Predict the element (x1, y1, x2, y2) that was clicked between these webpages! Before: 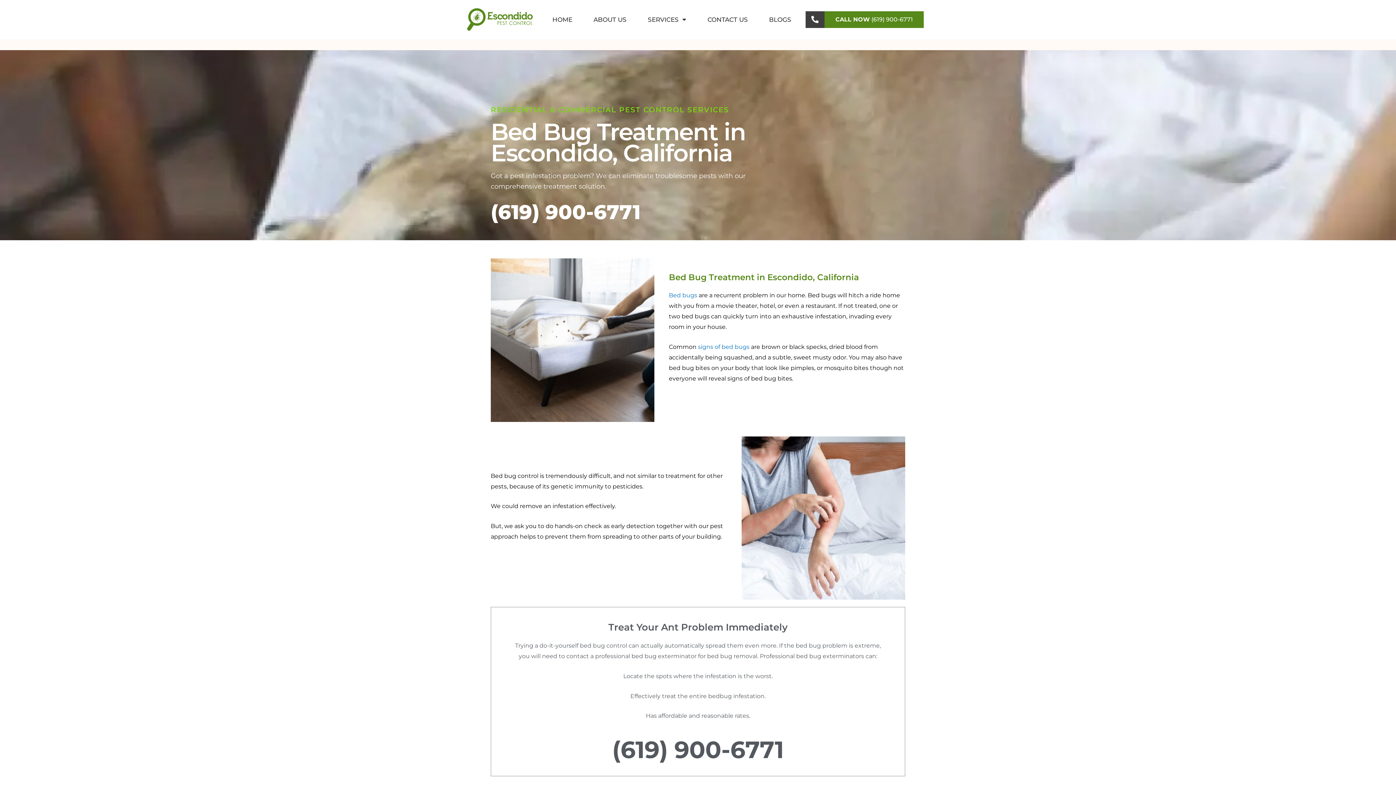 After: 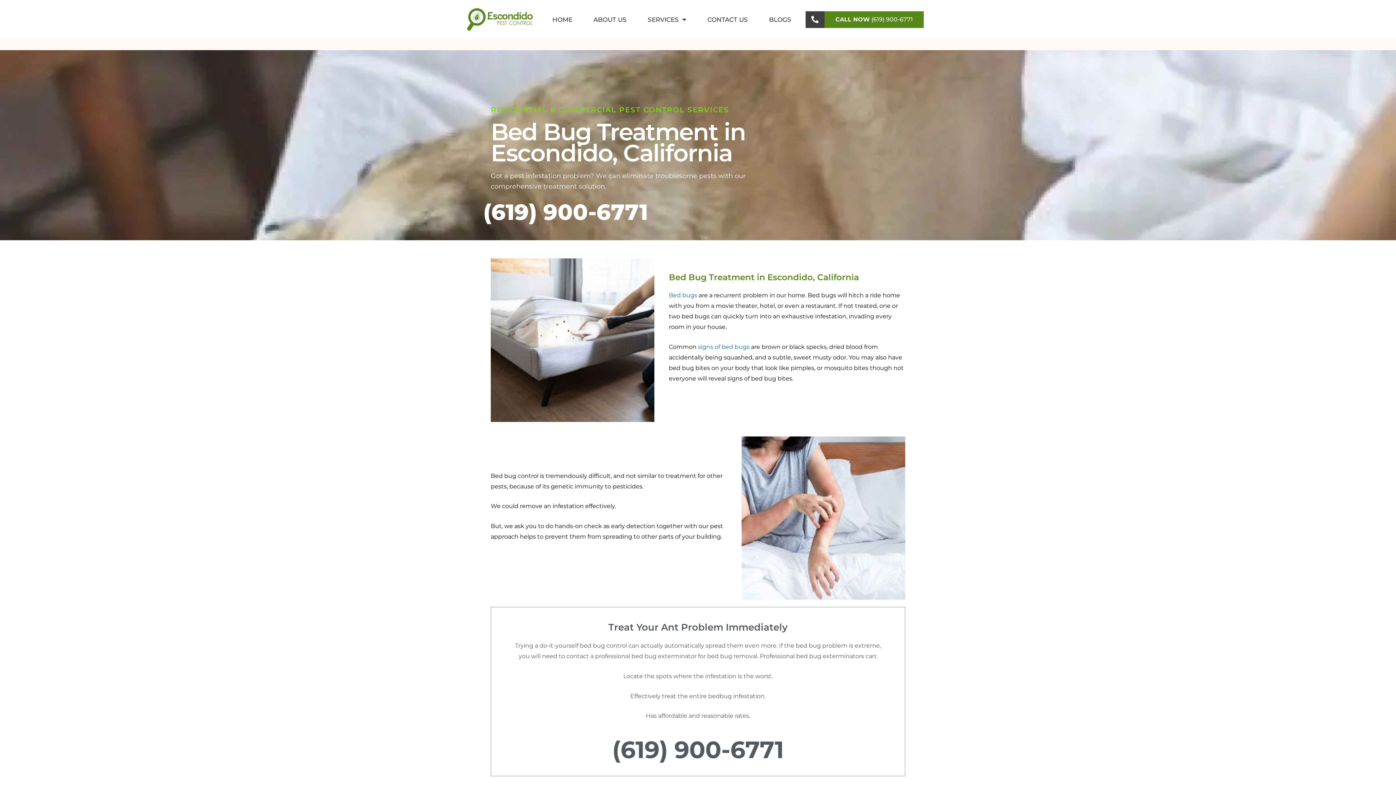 Action: bbox: (490, 202, 640, 222) label: (619) 900-6771